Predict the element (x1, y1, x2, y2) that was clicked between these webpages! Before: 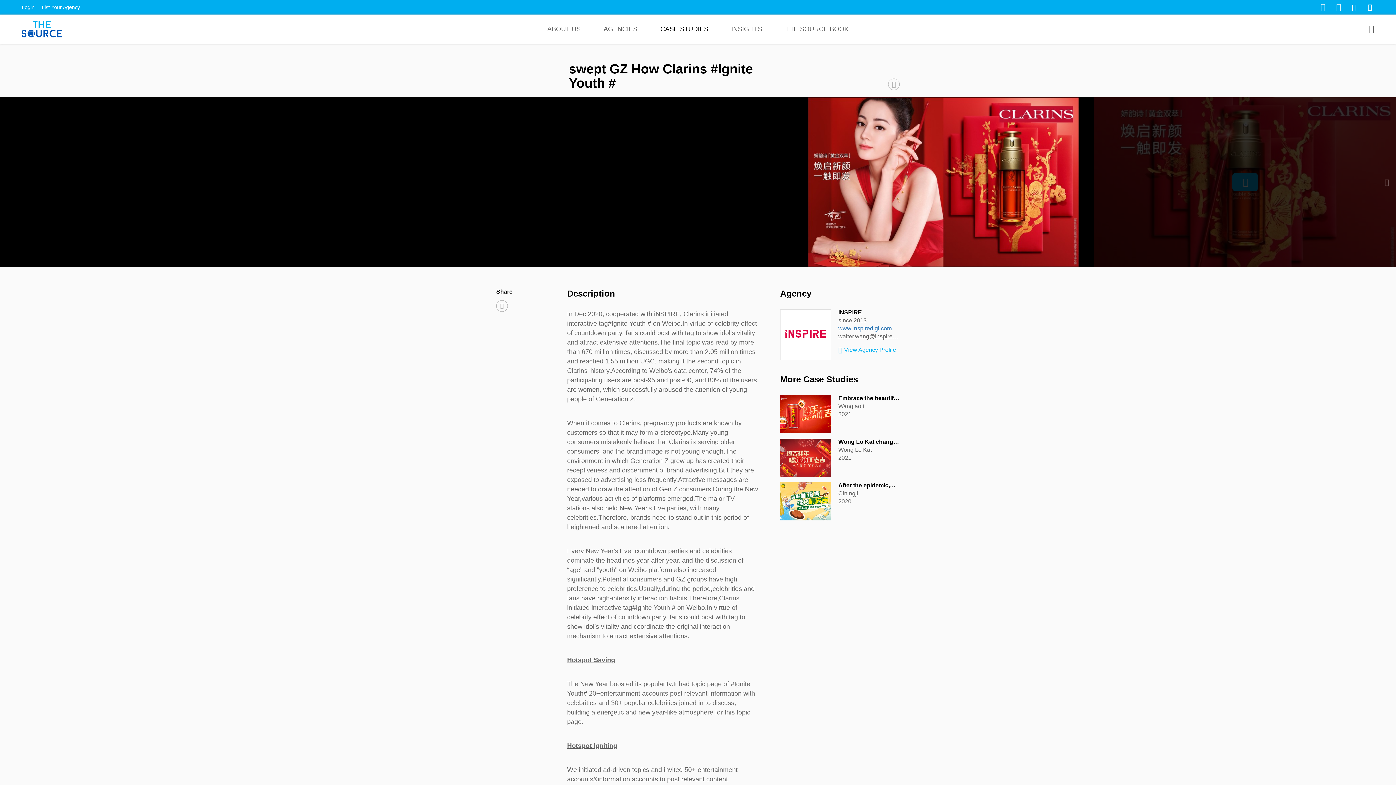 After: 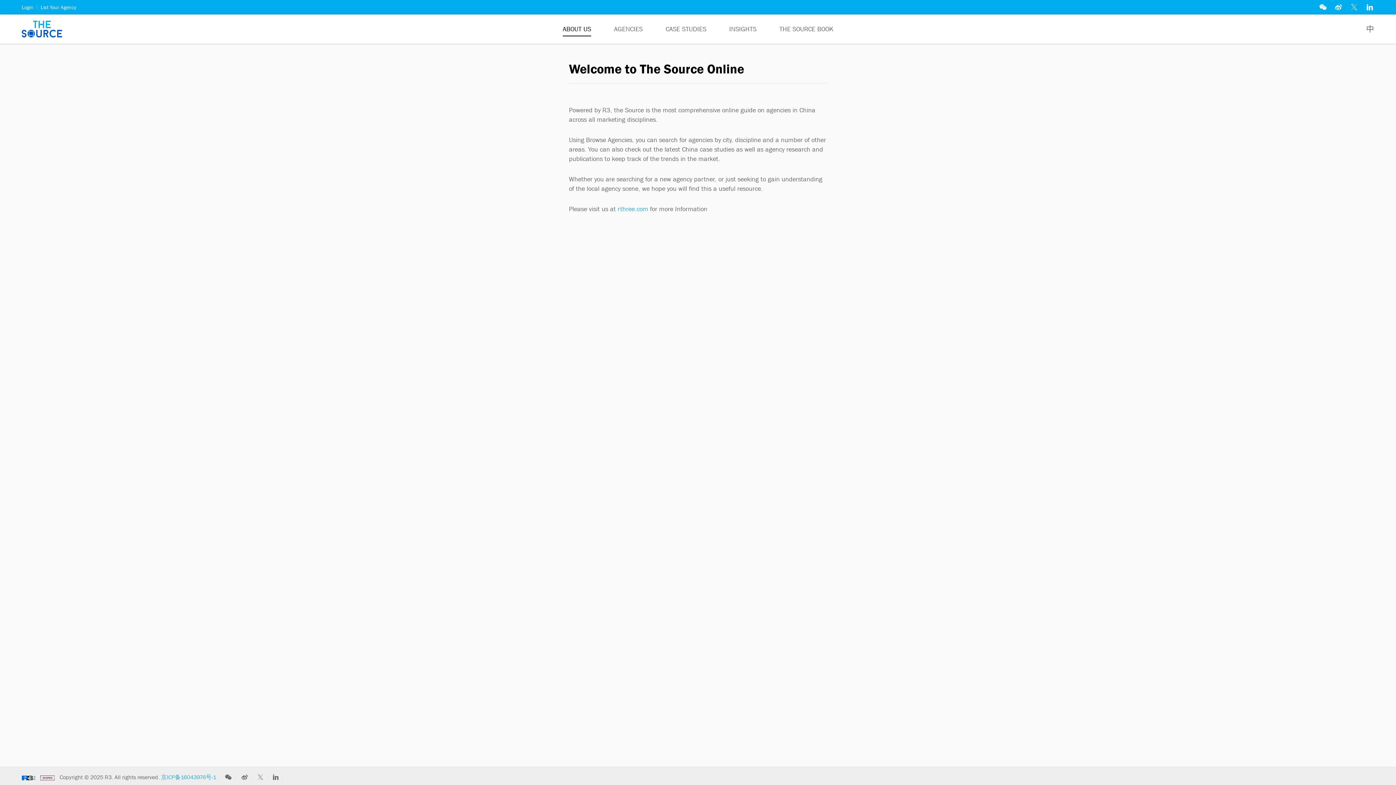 Action: label: ABOUT US bbox: (547, 14, 580, 43)